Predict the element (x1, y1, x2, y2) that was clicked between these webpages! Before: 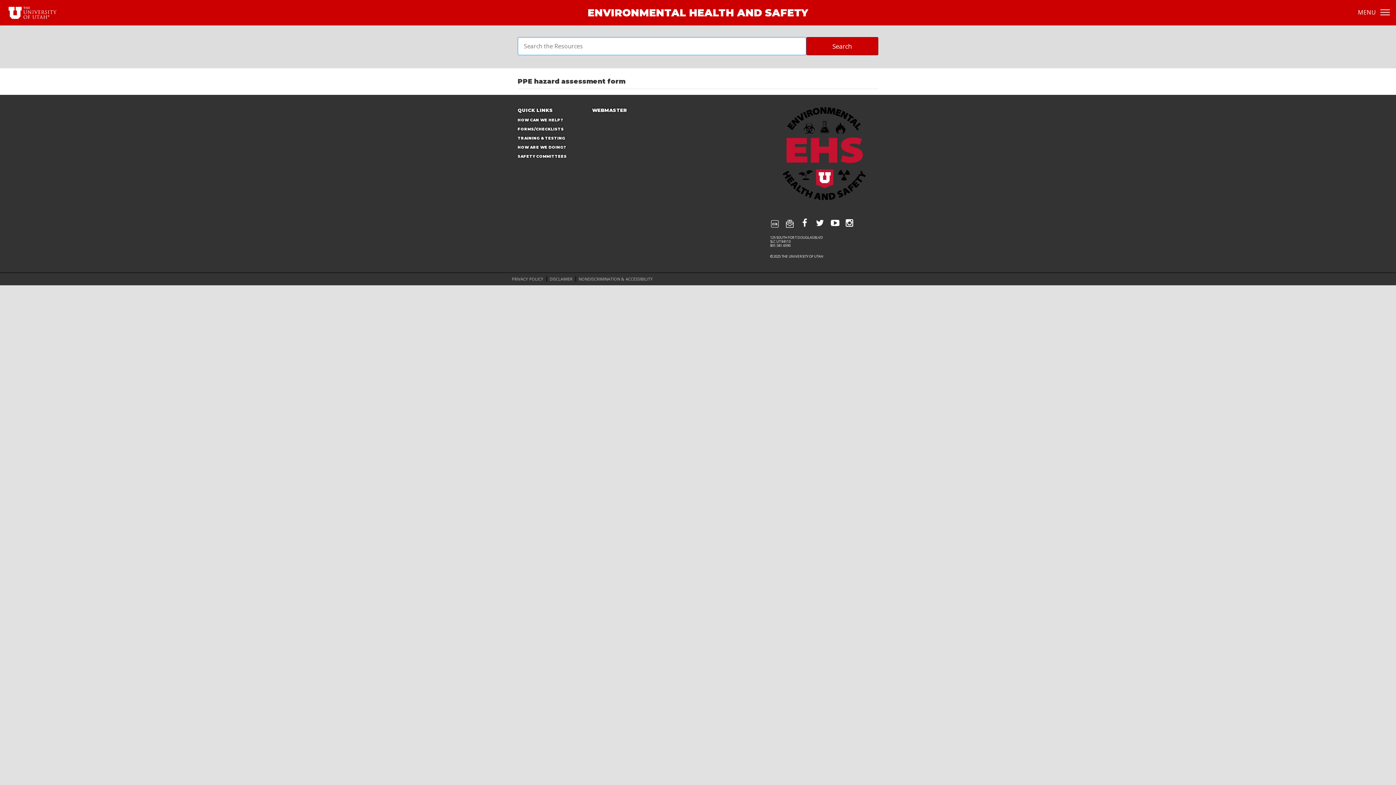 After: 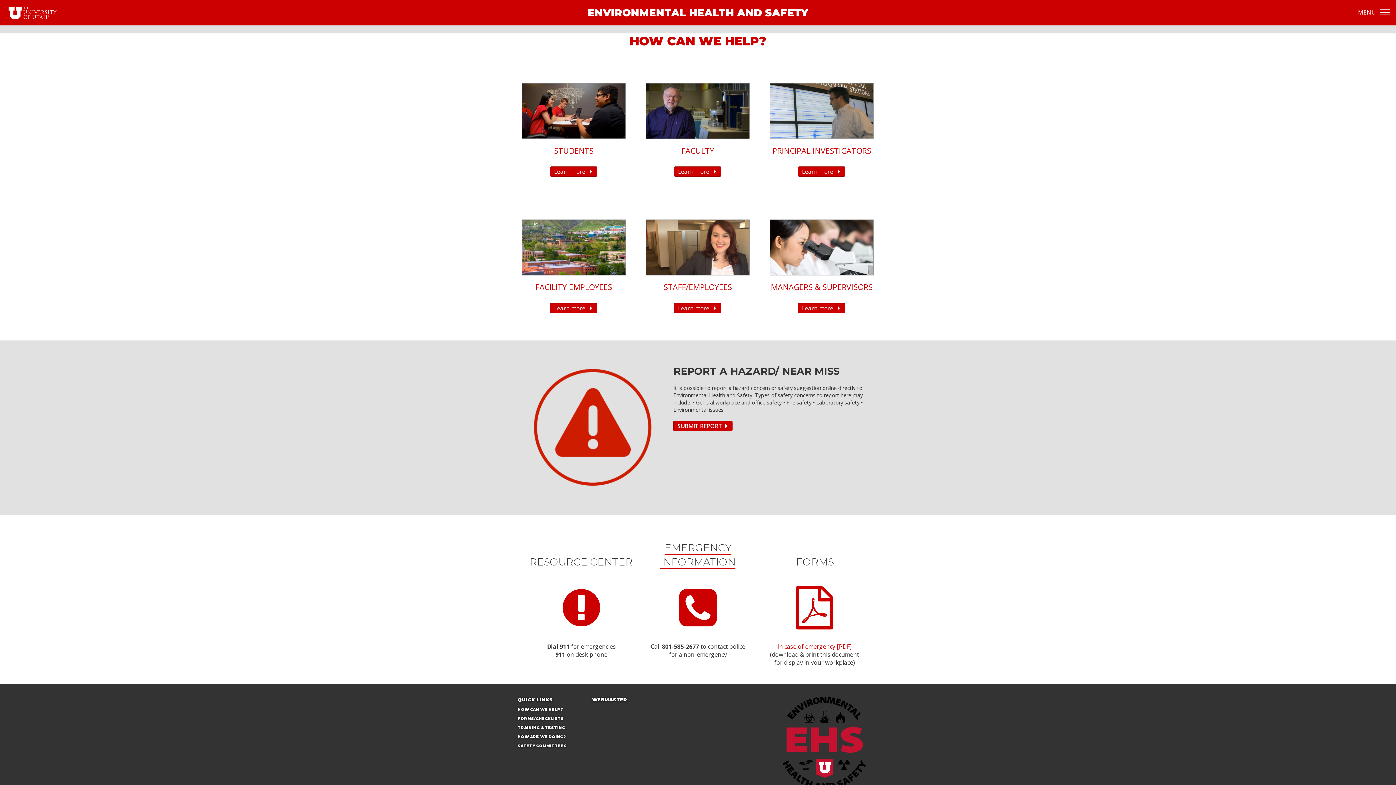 Action: bbox: (770, 149, 878, 157)